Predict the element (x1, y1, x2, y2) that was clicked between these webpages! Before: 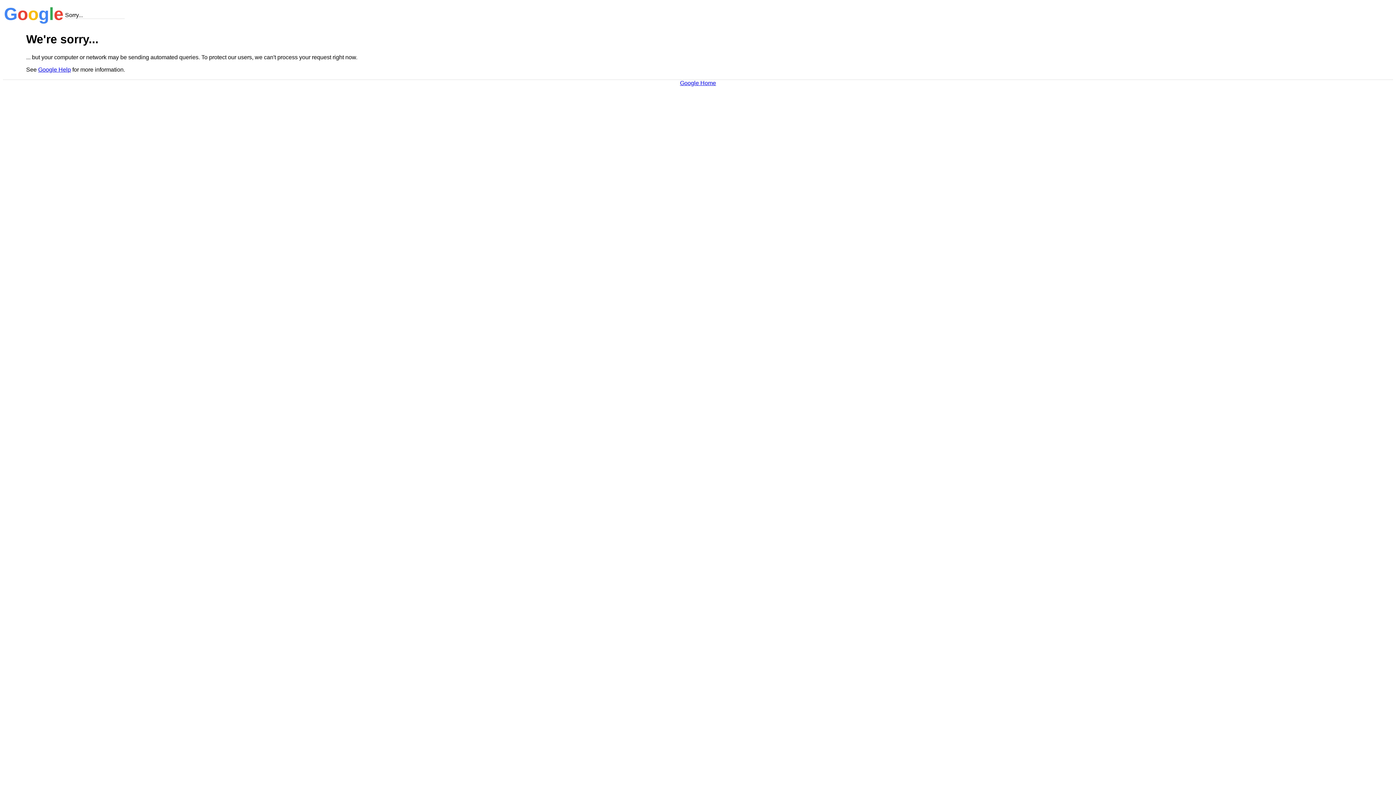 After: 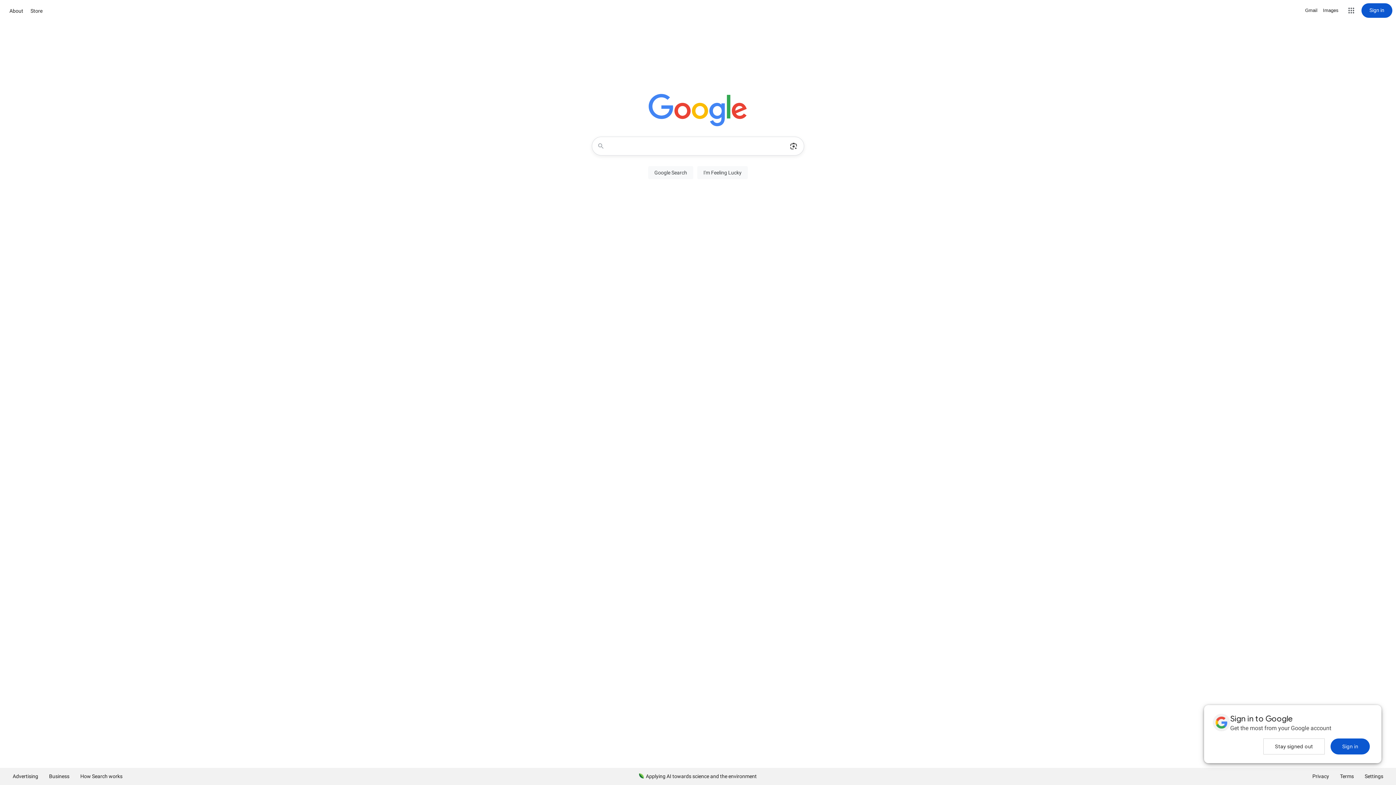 Action: label: Google Home bbox: (680, 79, 716, 86)